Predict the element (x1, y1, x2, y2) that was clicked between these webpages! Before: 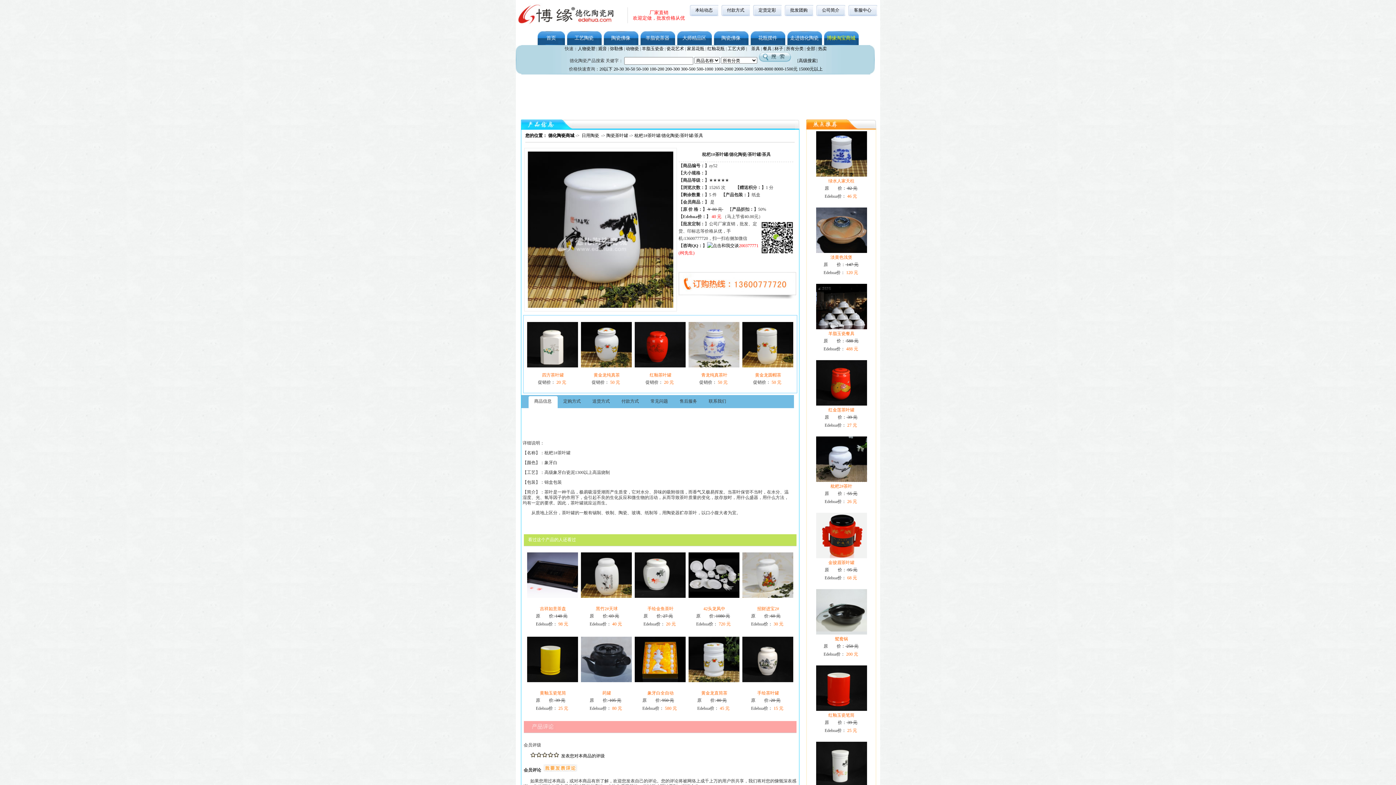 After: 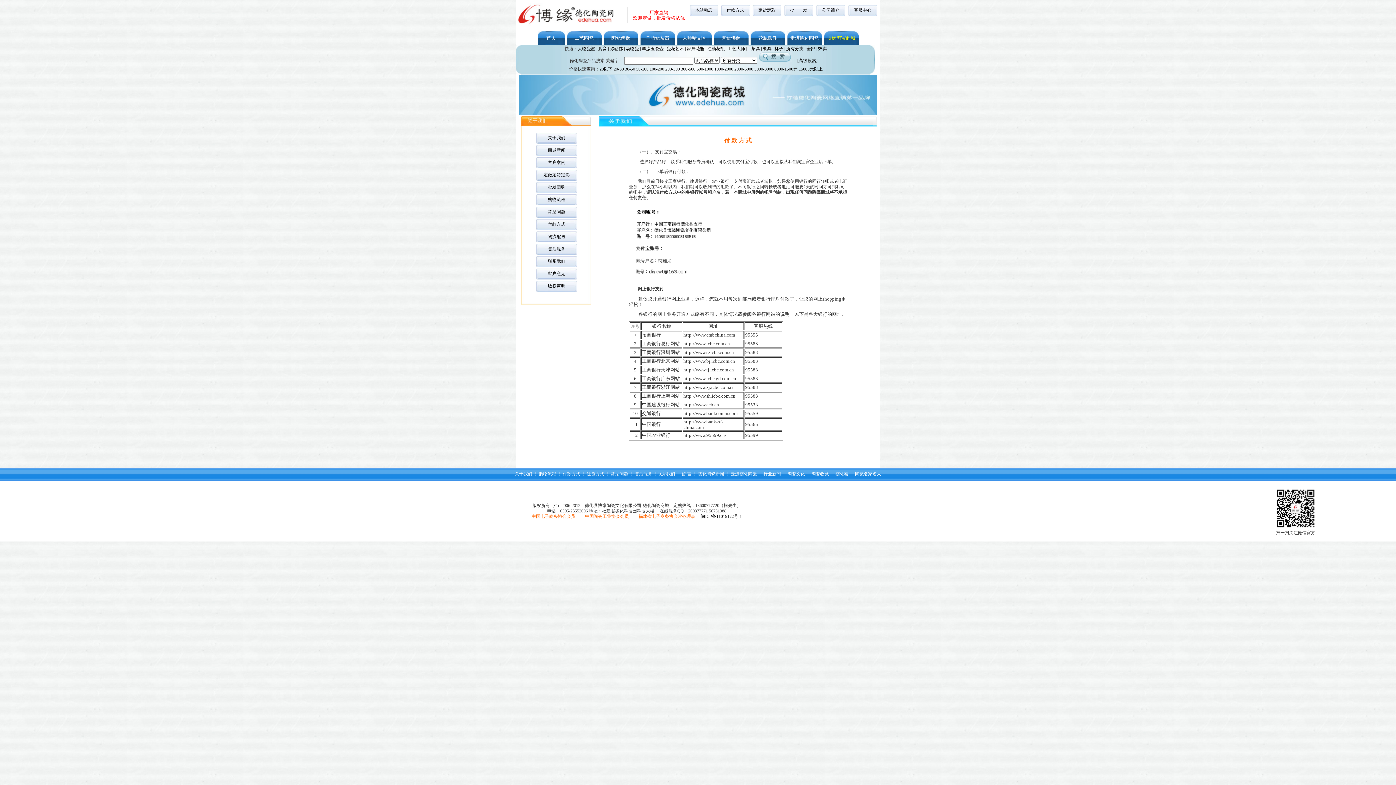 Action: bbox: (727, 7, 744, 12) label: 付款方式